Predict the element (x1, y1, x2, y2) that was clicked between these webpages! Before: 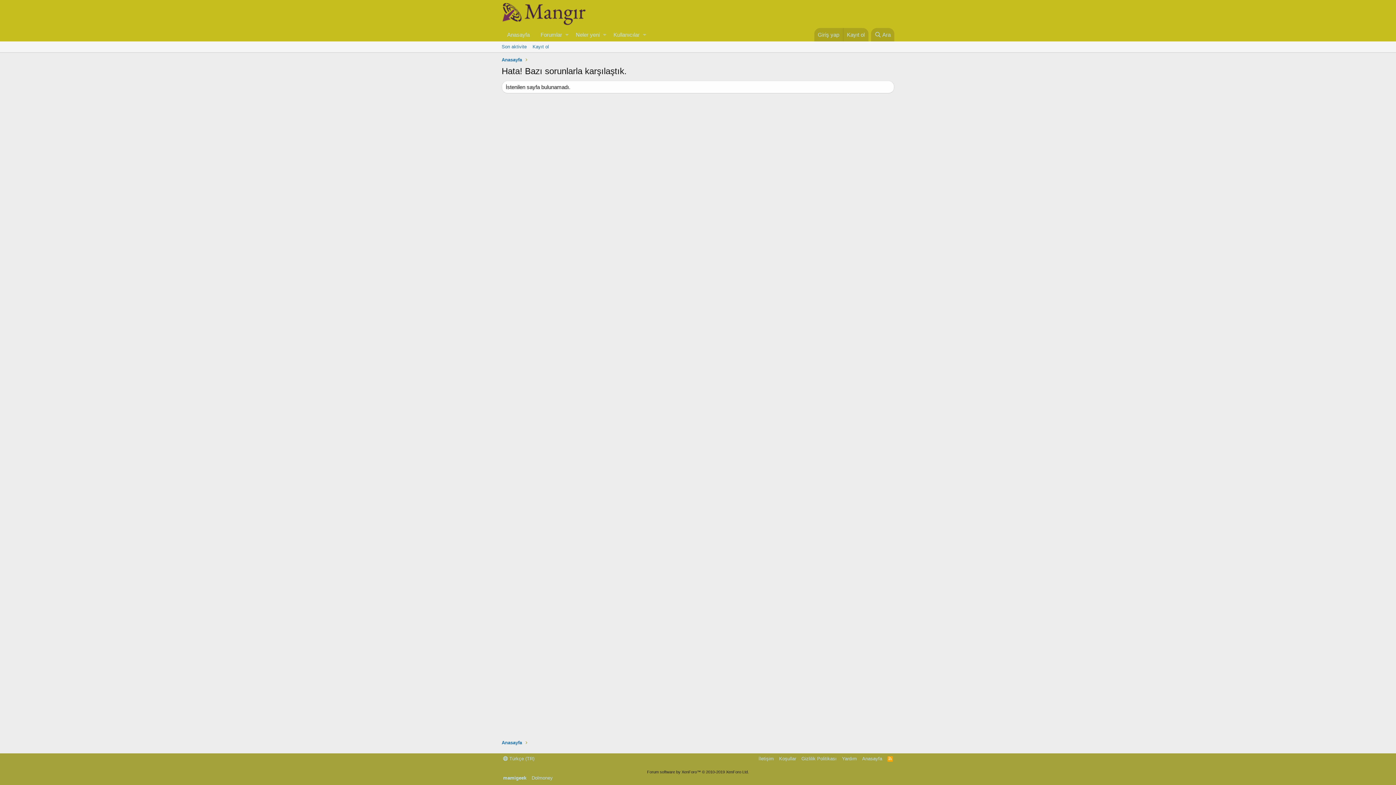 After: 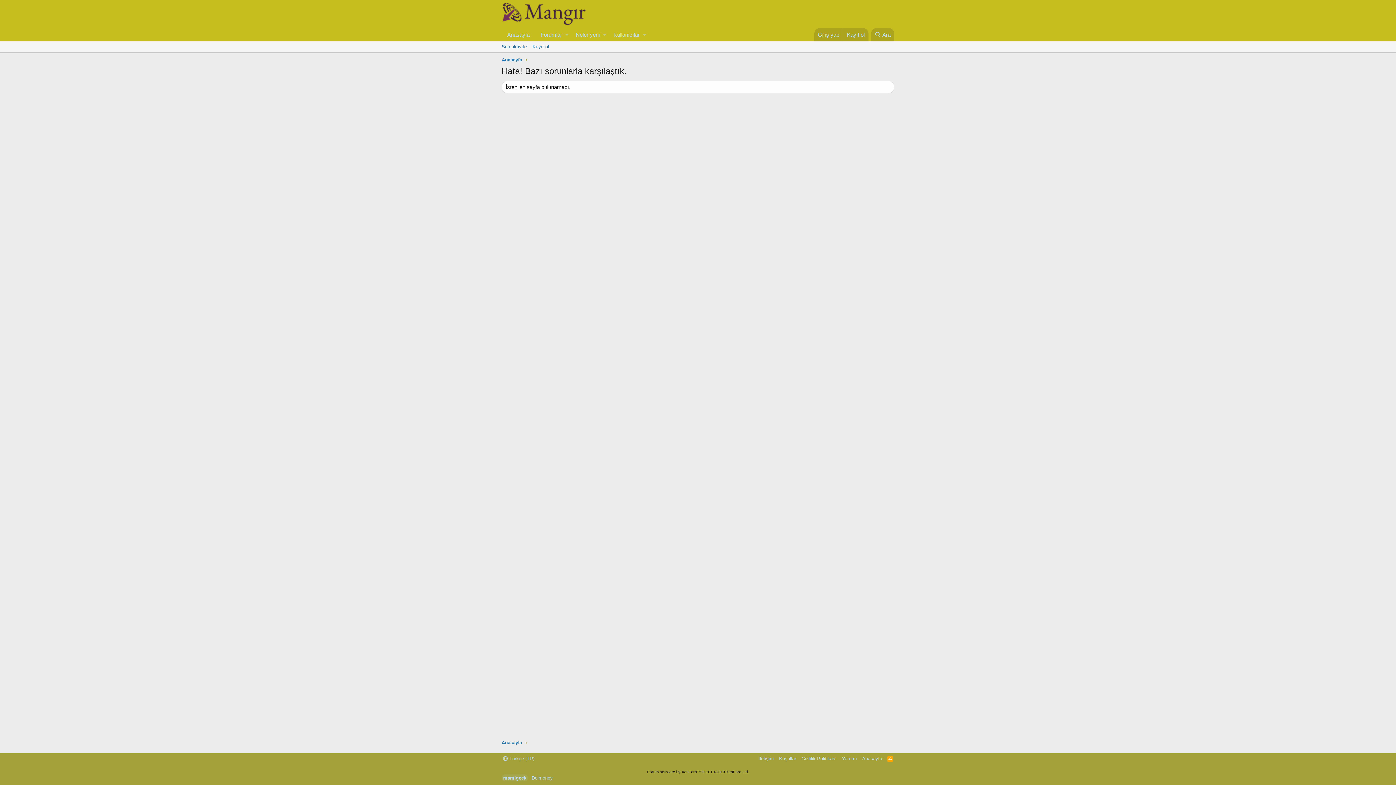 Action: bbox: (501, 774, 528, 781) label: mamigeek